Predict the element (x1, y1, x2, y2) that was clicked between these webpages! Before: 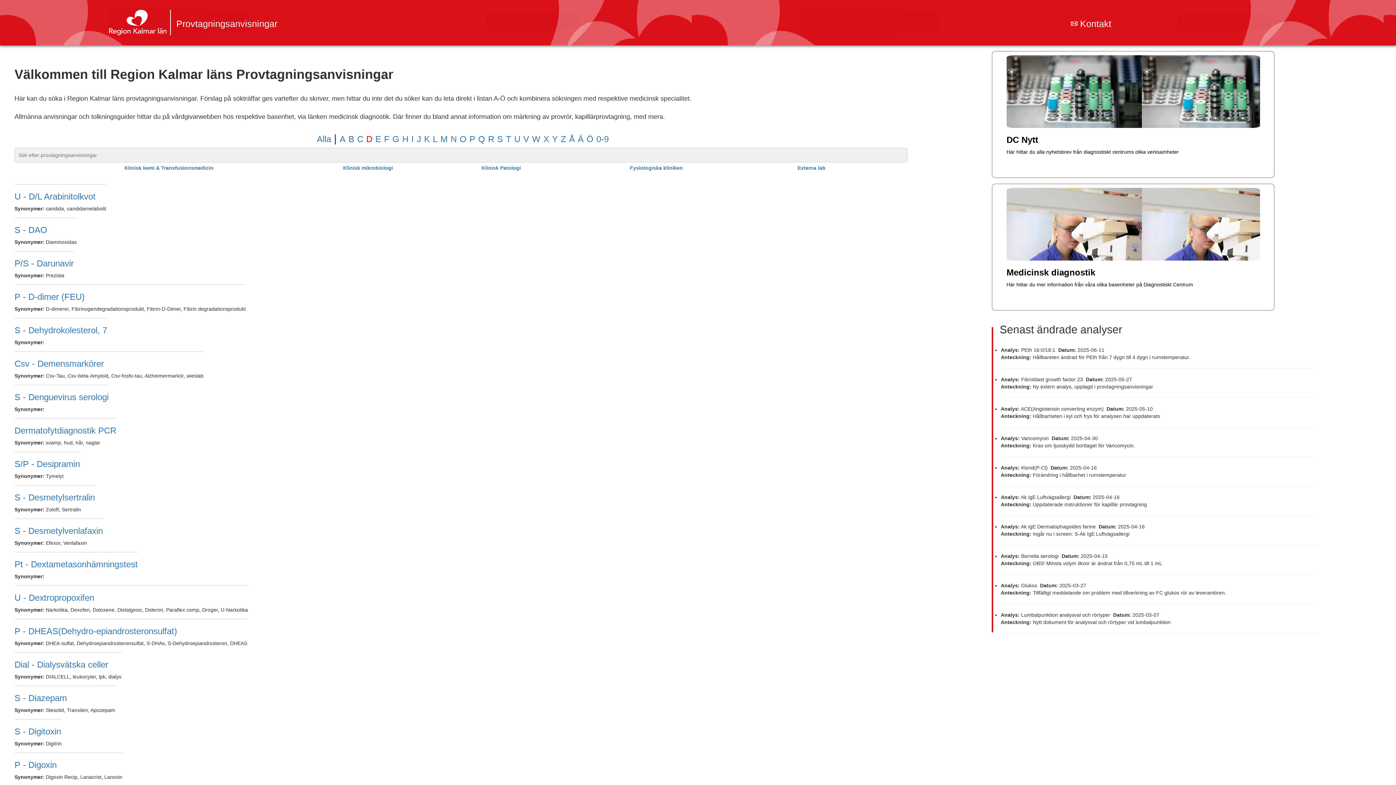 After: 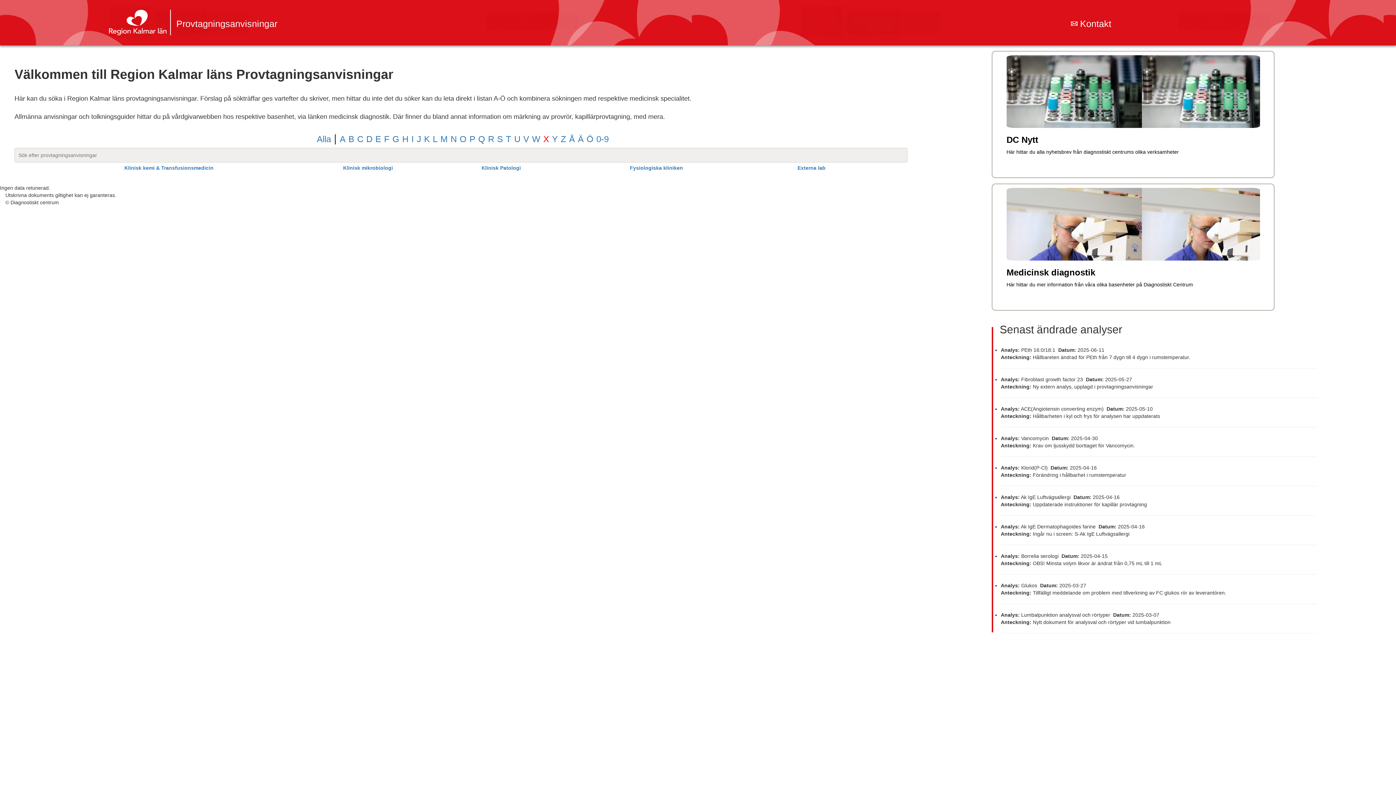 Action: label: X bbox: (543, 134, 549, 144)